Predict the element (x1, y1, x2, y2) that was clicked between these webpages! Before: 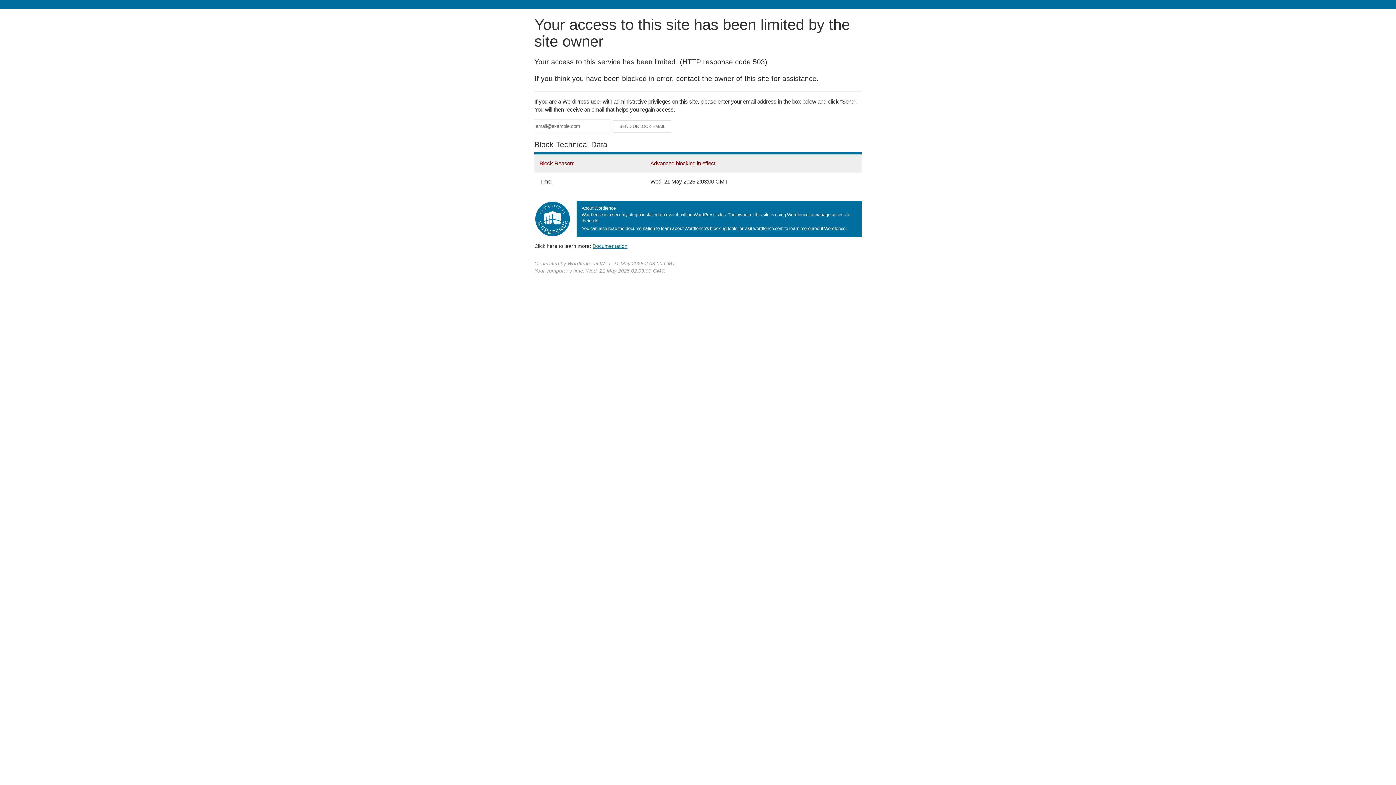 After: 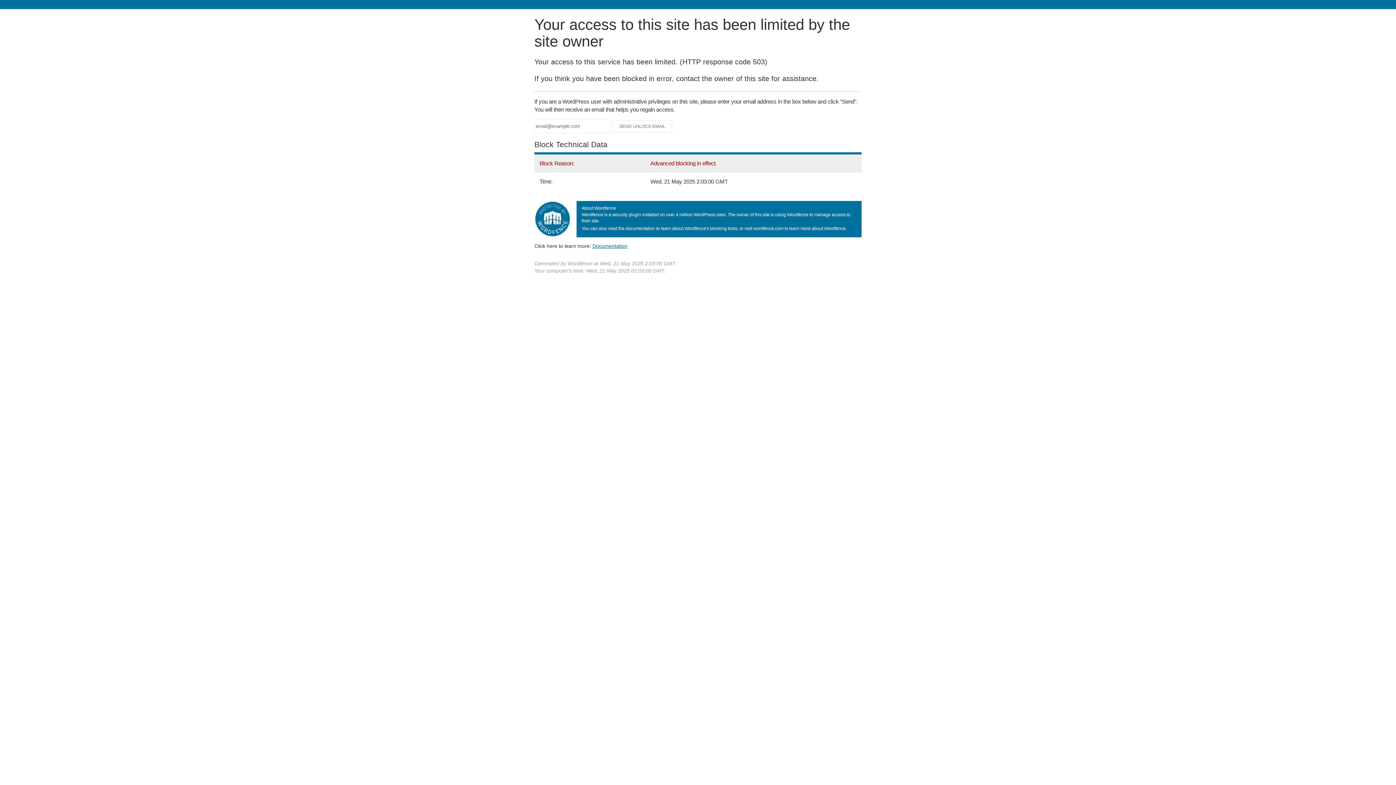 Action: bbox: (592, 243, 627, 248) label: Documentation